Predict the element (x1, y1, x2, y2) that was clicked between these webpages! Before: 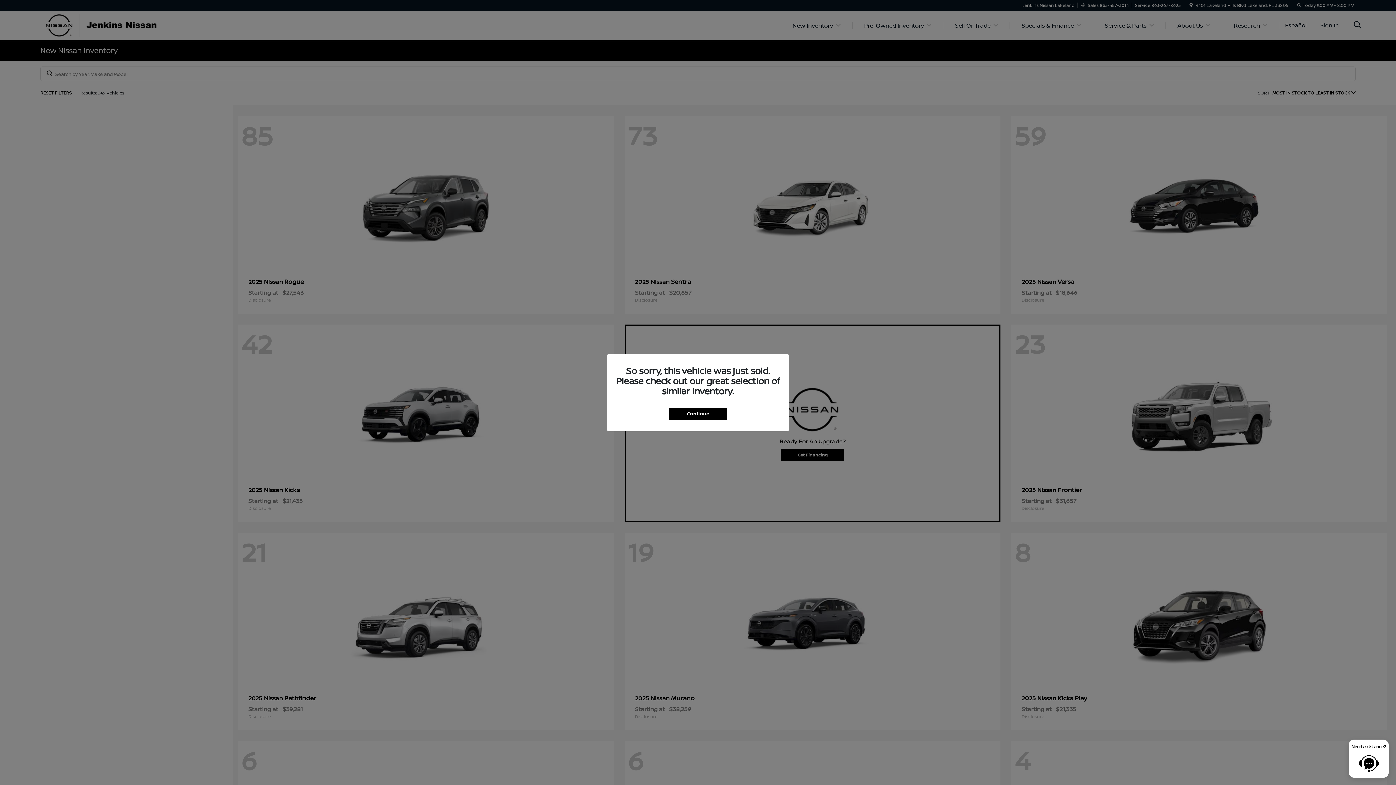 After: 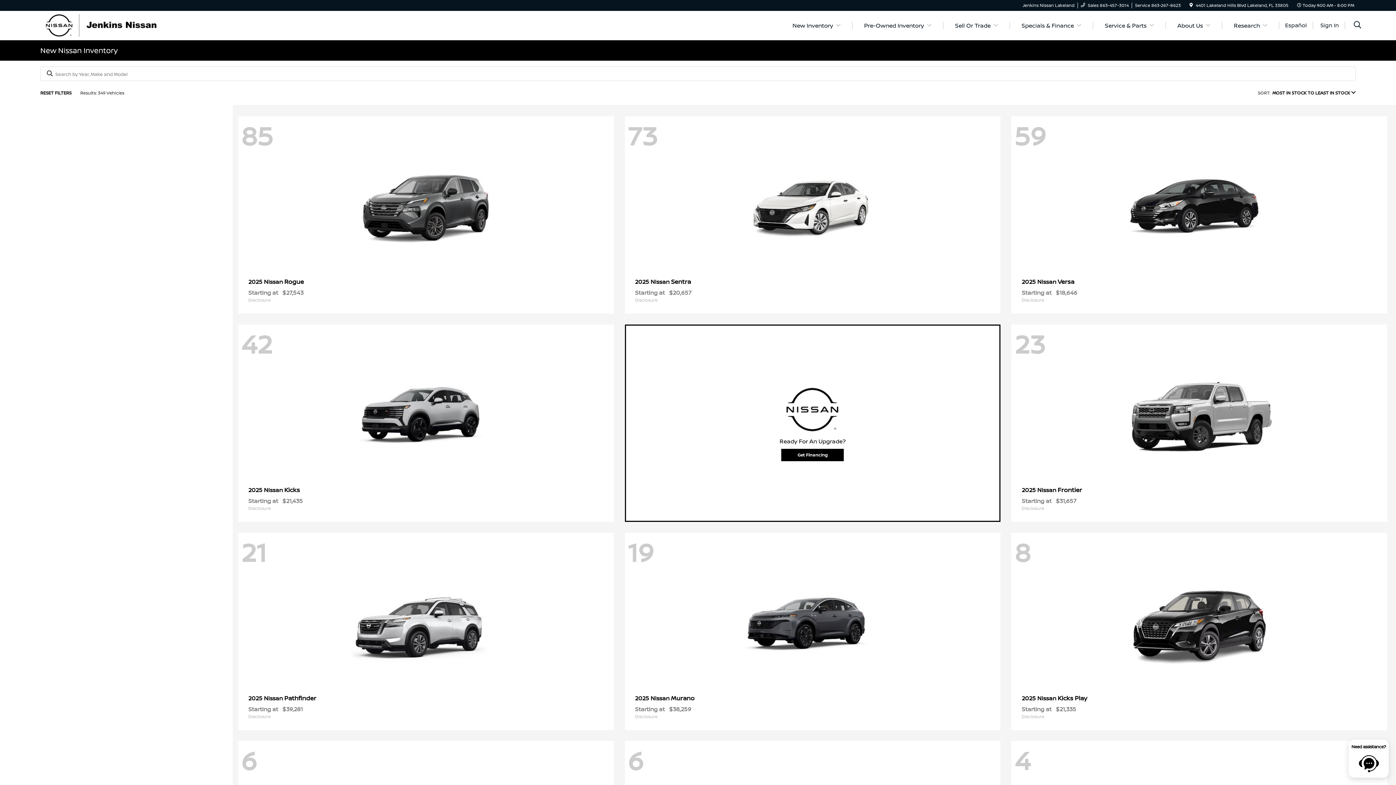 Action: bbox: (669, 407, 727, 419) label: Continue